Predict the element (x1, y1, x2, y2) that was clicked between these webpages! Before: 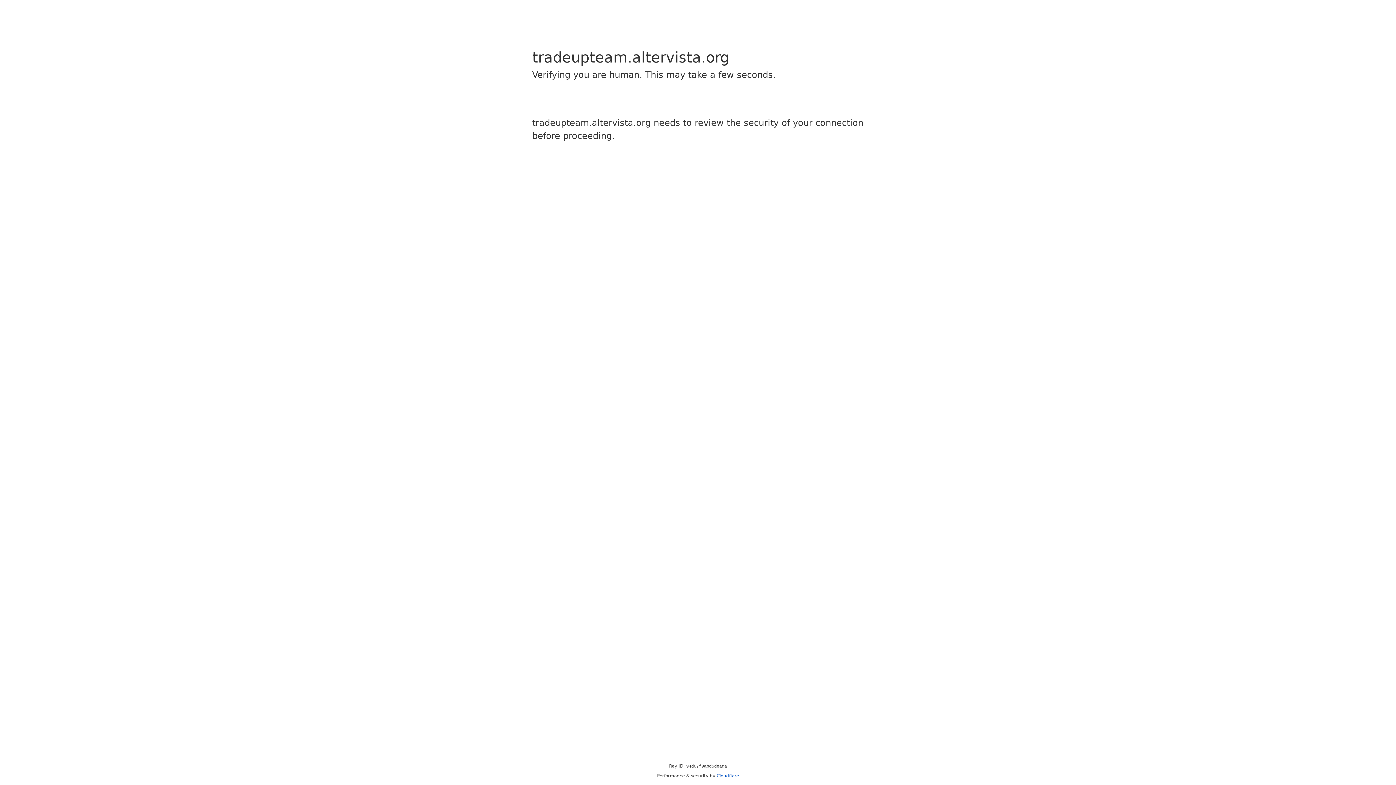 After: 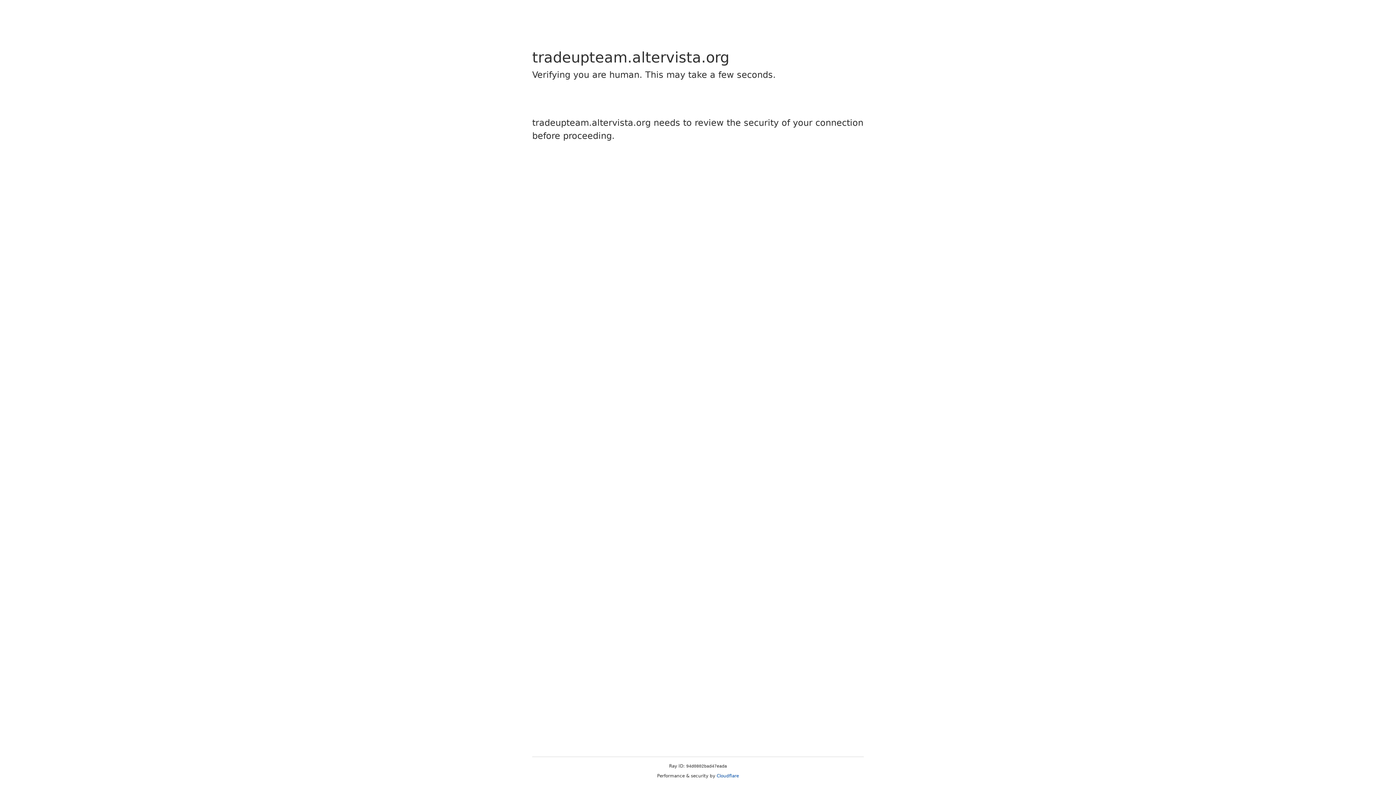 Action: label: Cloudflare bbox: (716, 773, 739, 778)